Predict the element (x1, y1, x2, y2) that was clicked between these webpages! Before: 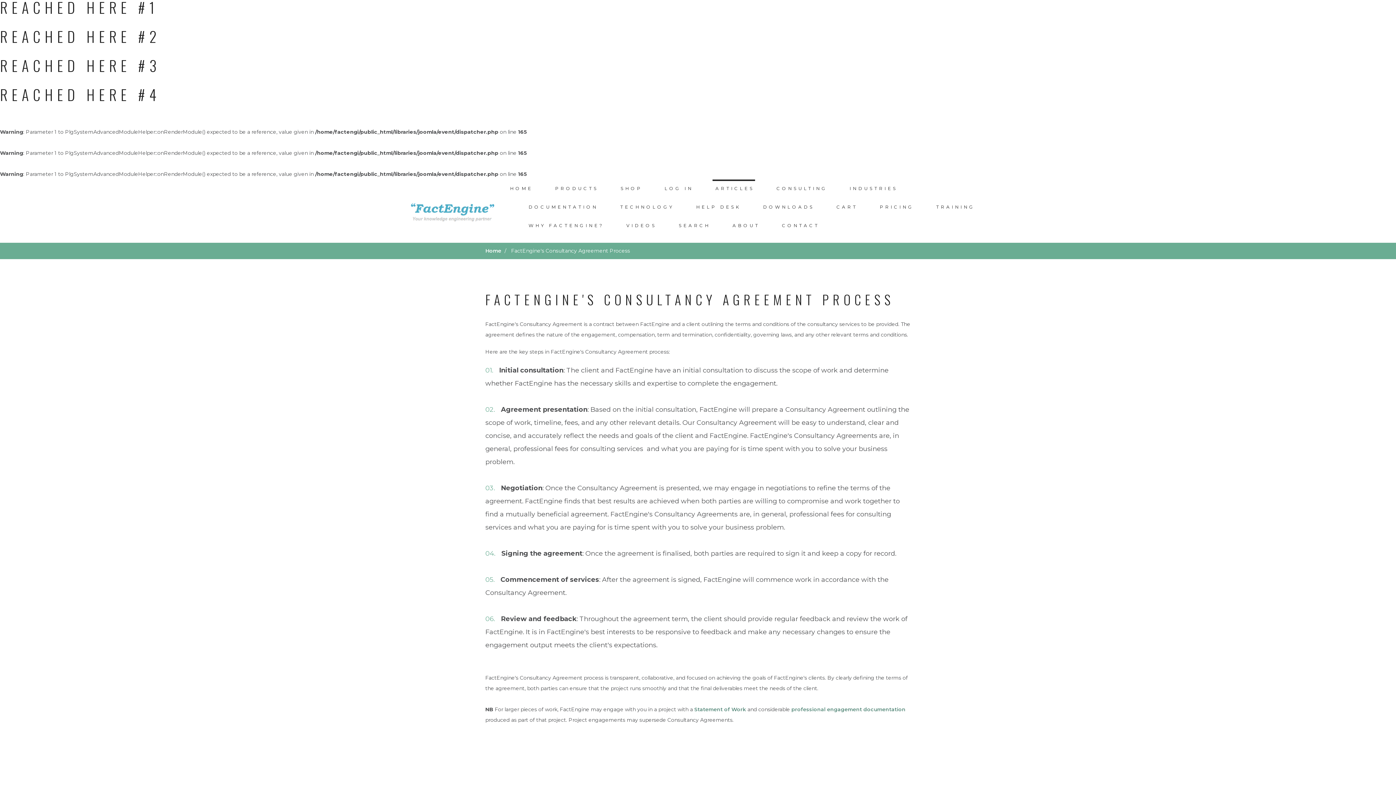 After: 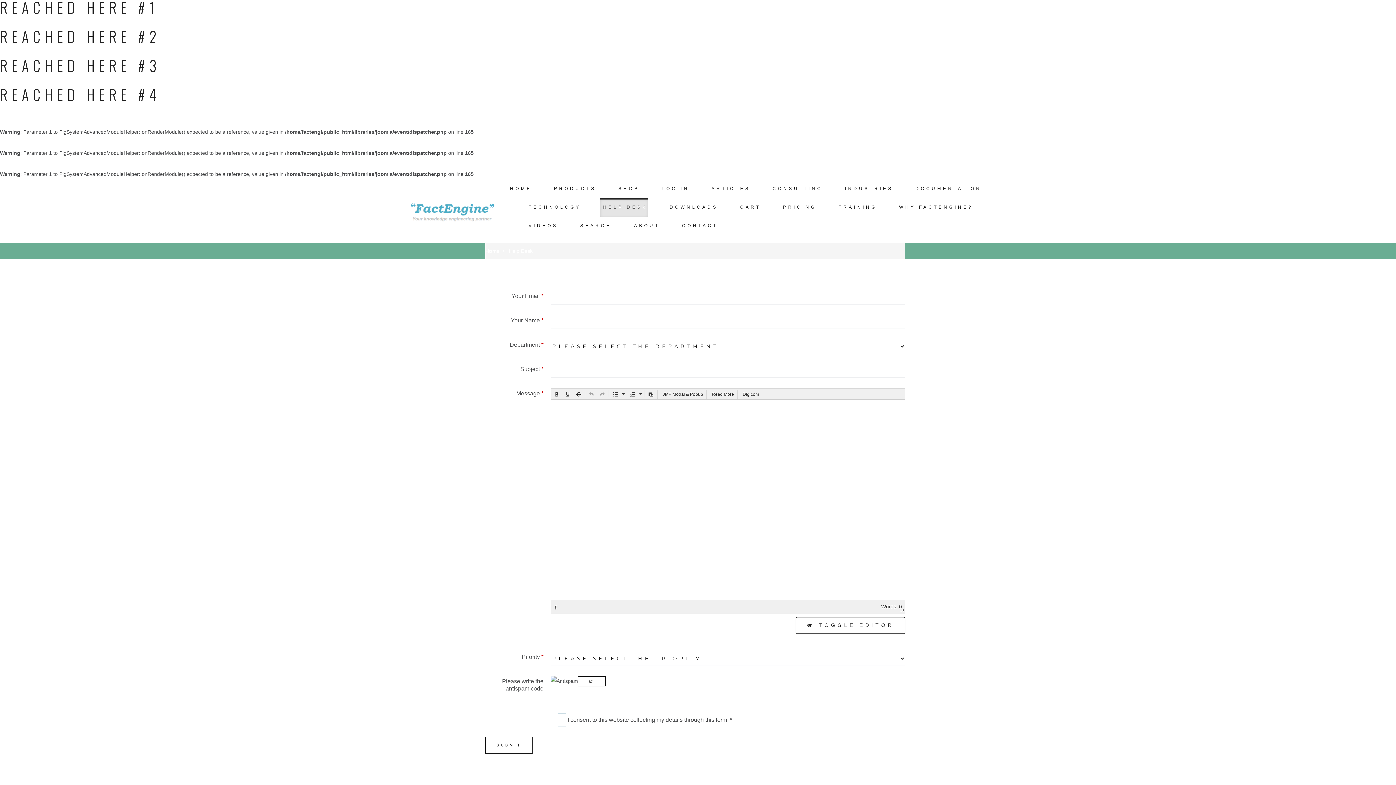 Action: label: HELP DESK bbox: (693, 198, 741, 216)